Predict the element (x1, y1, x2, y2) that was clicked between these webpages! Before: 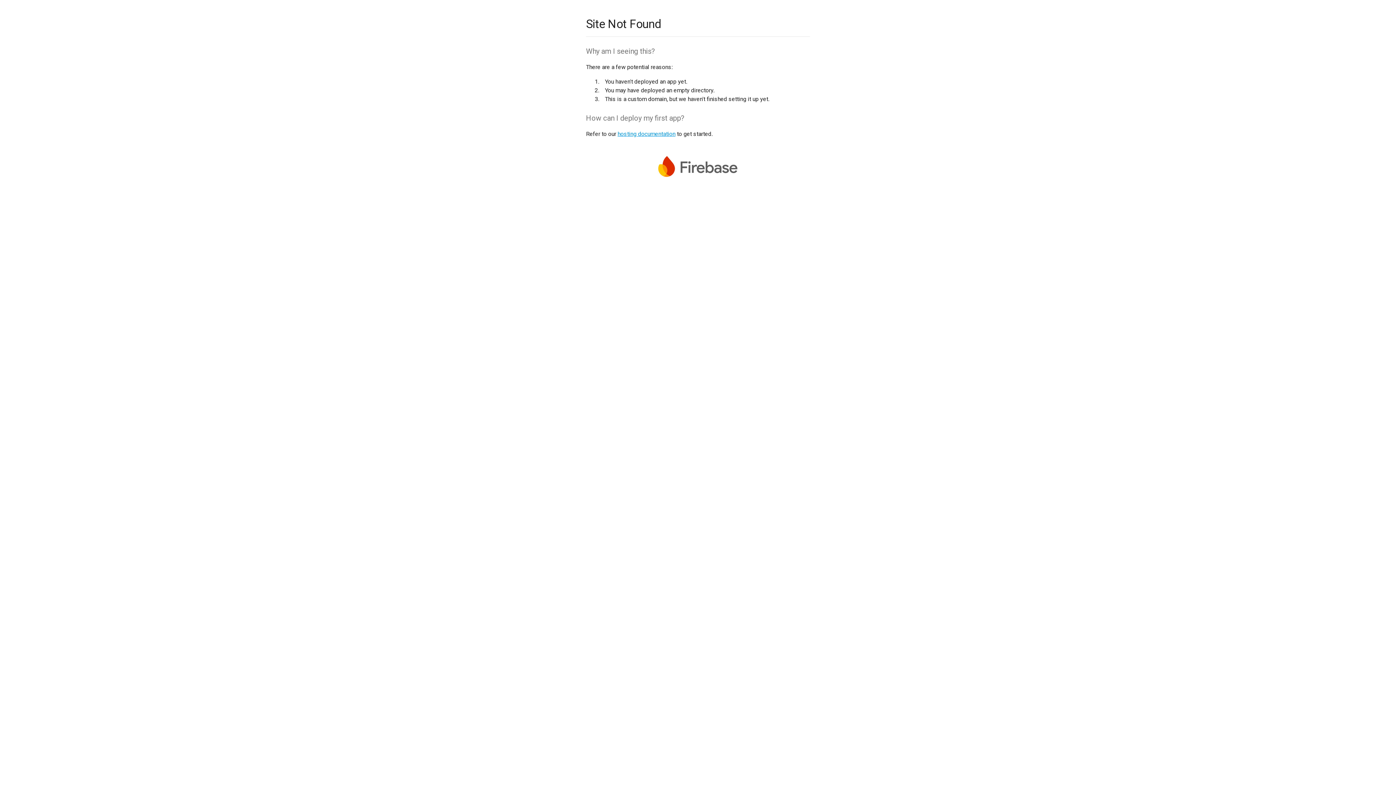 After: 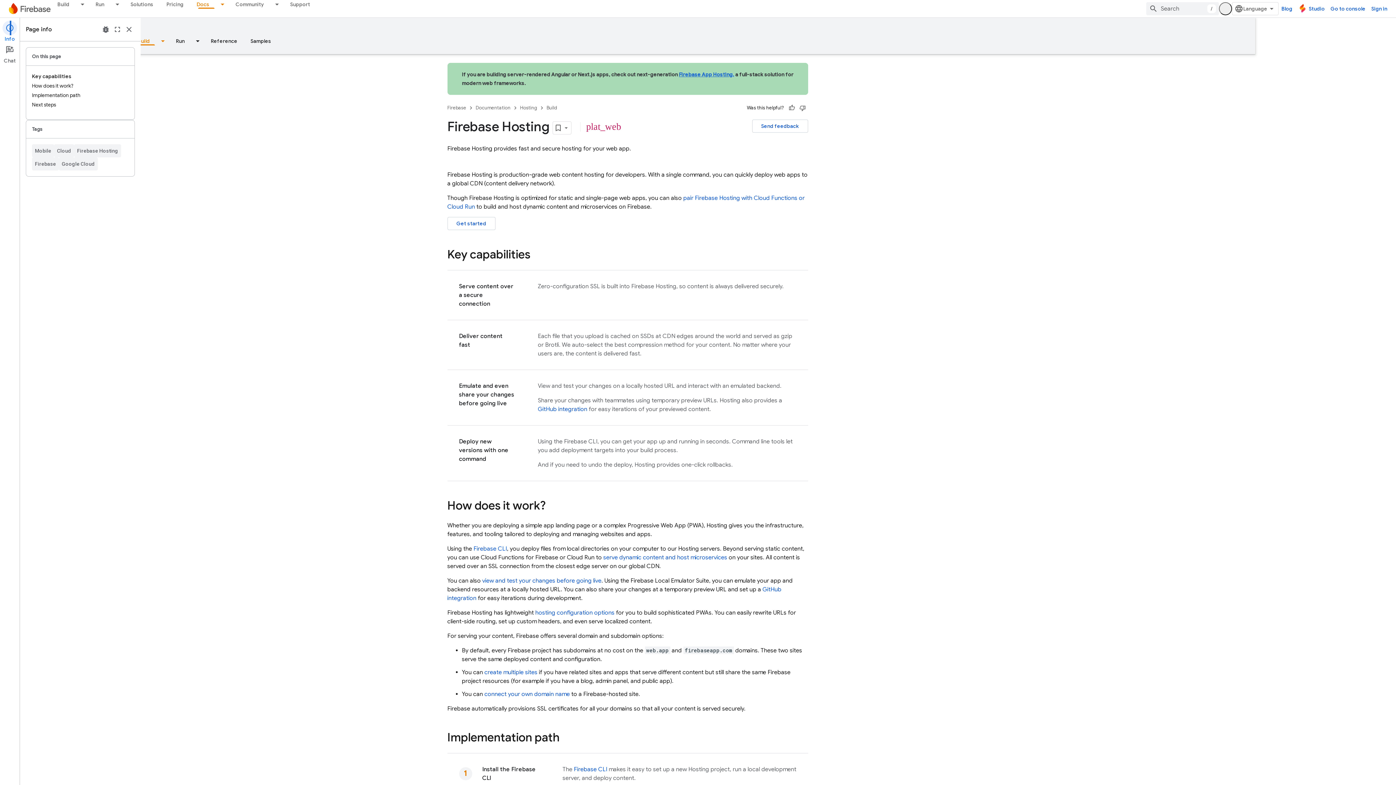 Action: bbox: (617, 130, 675, 137) label: hosting documentation